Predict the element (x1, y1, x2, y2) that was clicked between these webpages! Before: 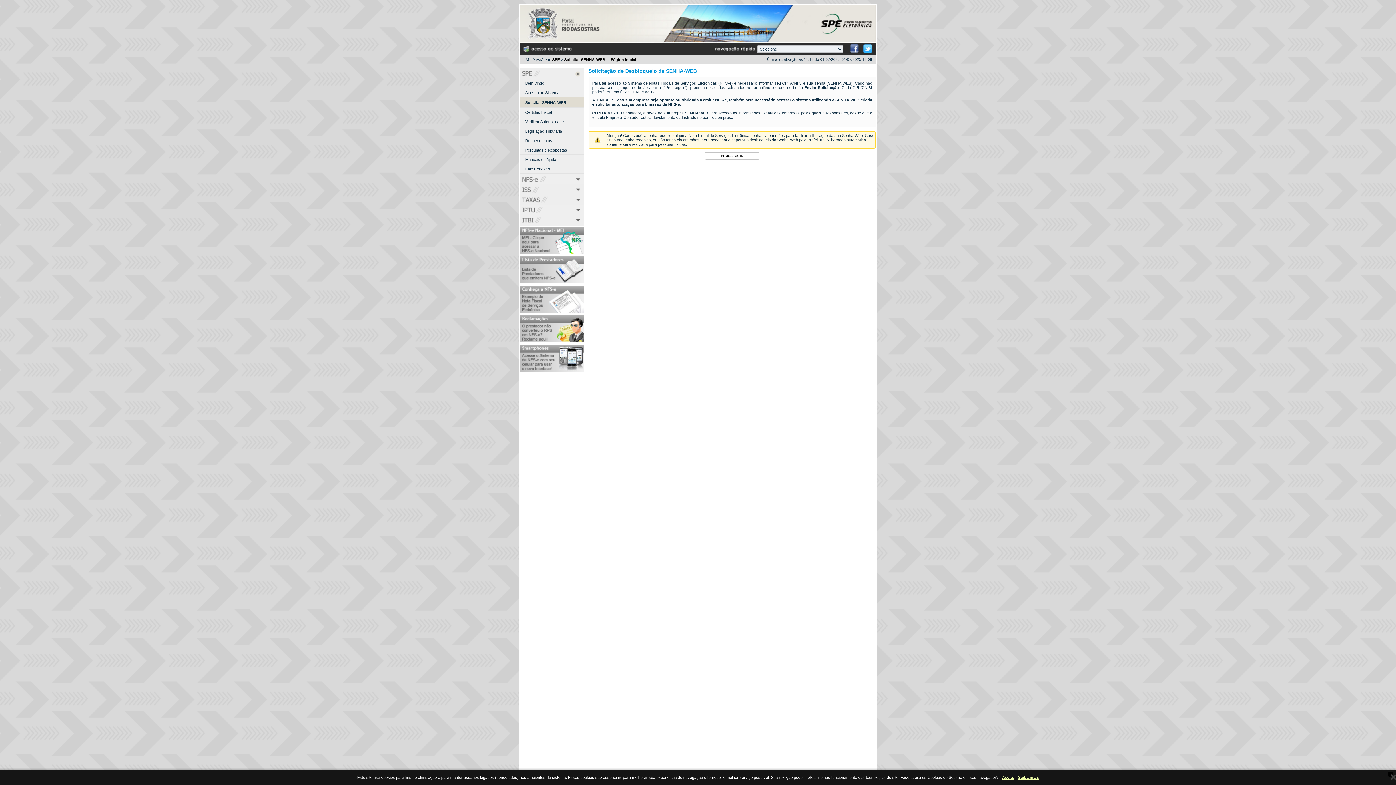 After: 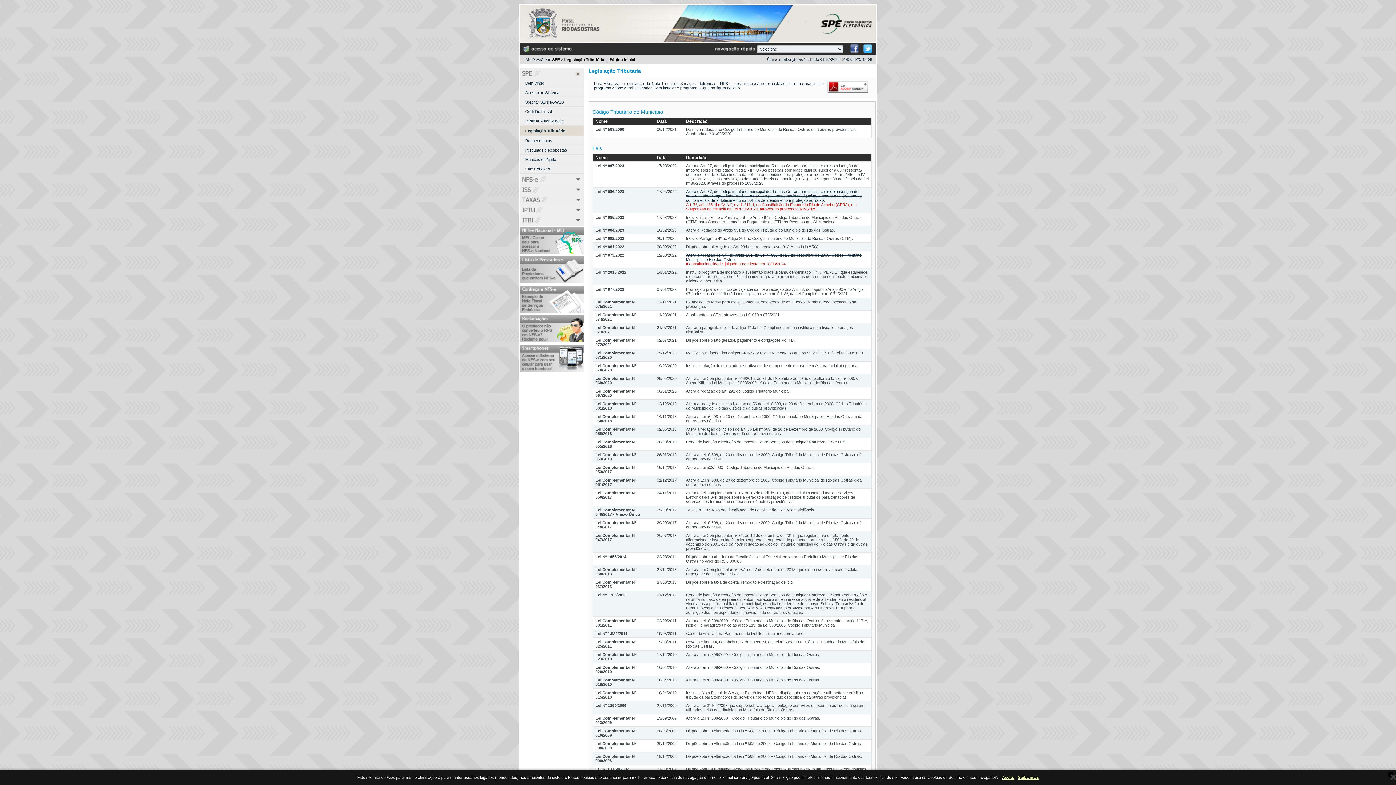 Action: label: Legislação Tributária bbox: (520, 126, 584, 135)